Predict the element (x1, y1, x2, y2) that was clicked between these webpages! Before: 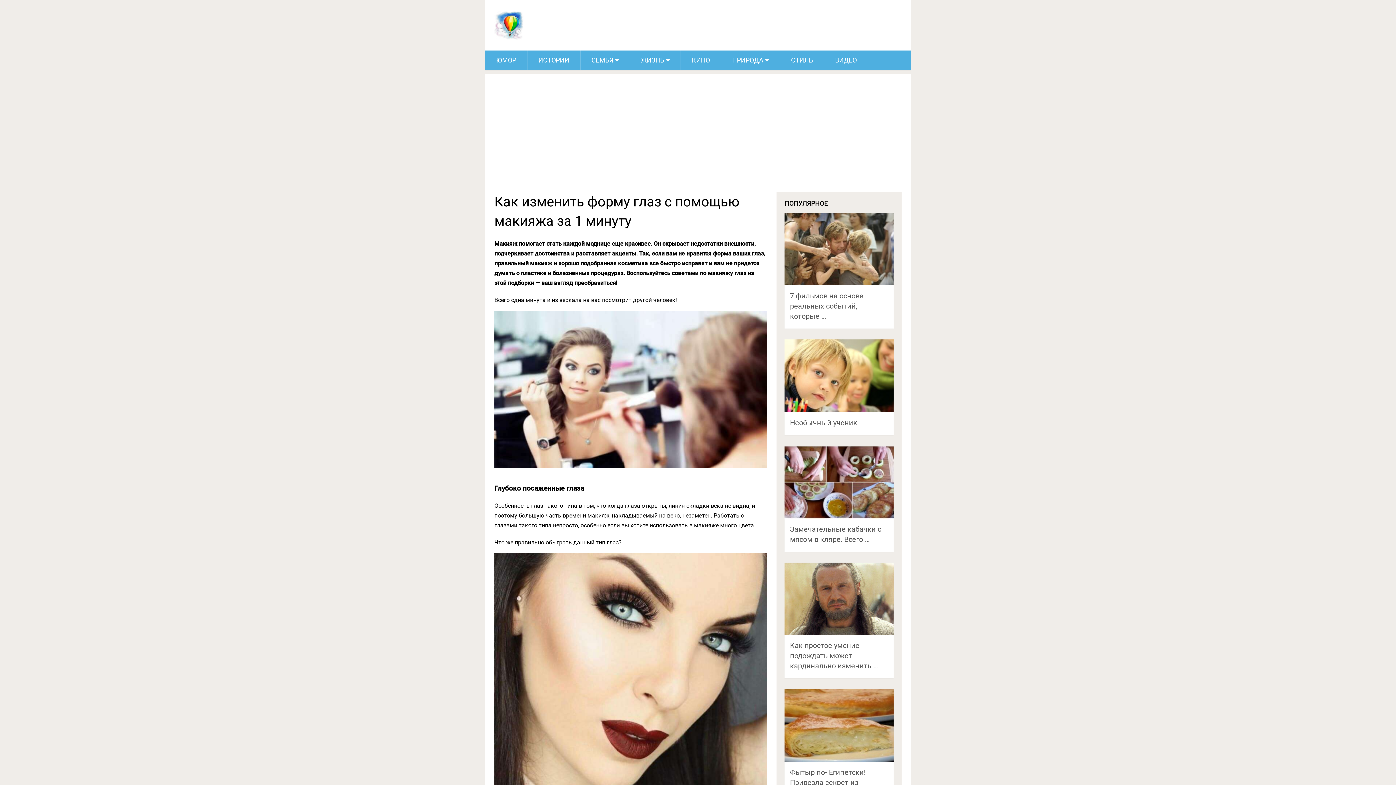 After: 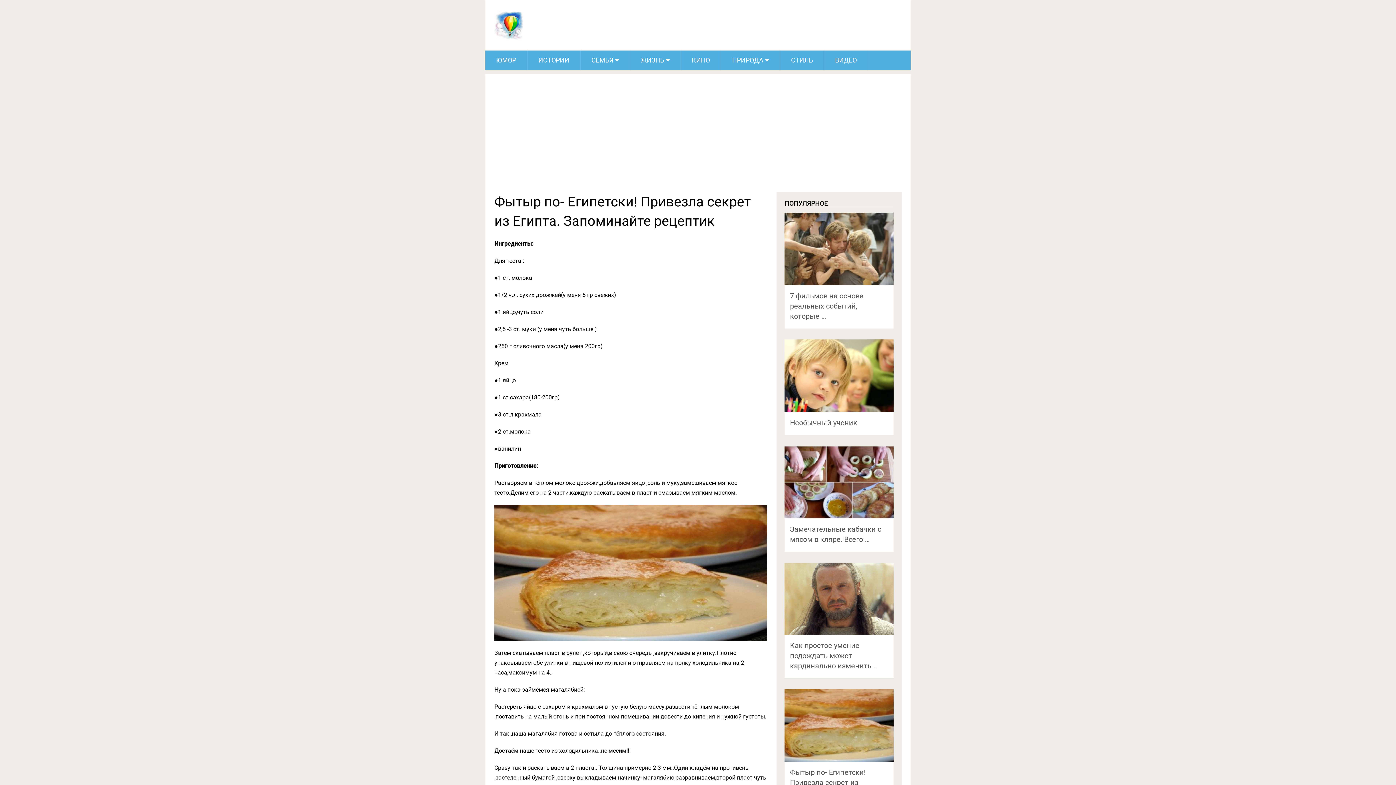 Action: label: Фытыр по- Египетски! Привезла секрет из Египта. … bbox: (790, 768, 865, 797)